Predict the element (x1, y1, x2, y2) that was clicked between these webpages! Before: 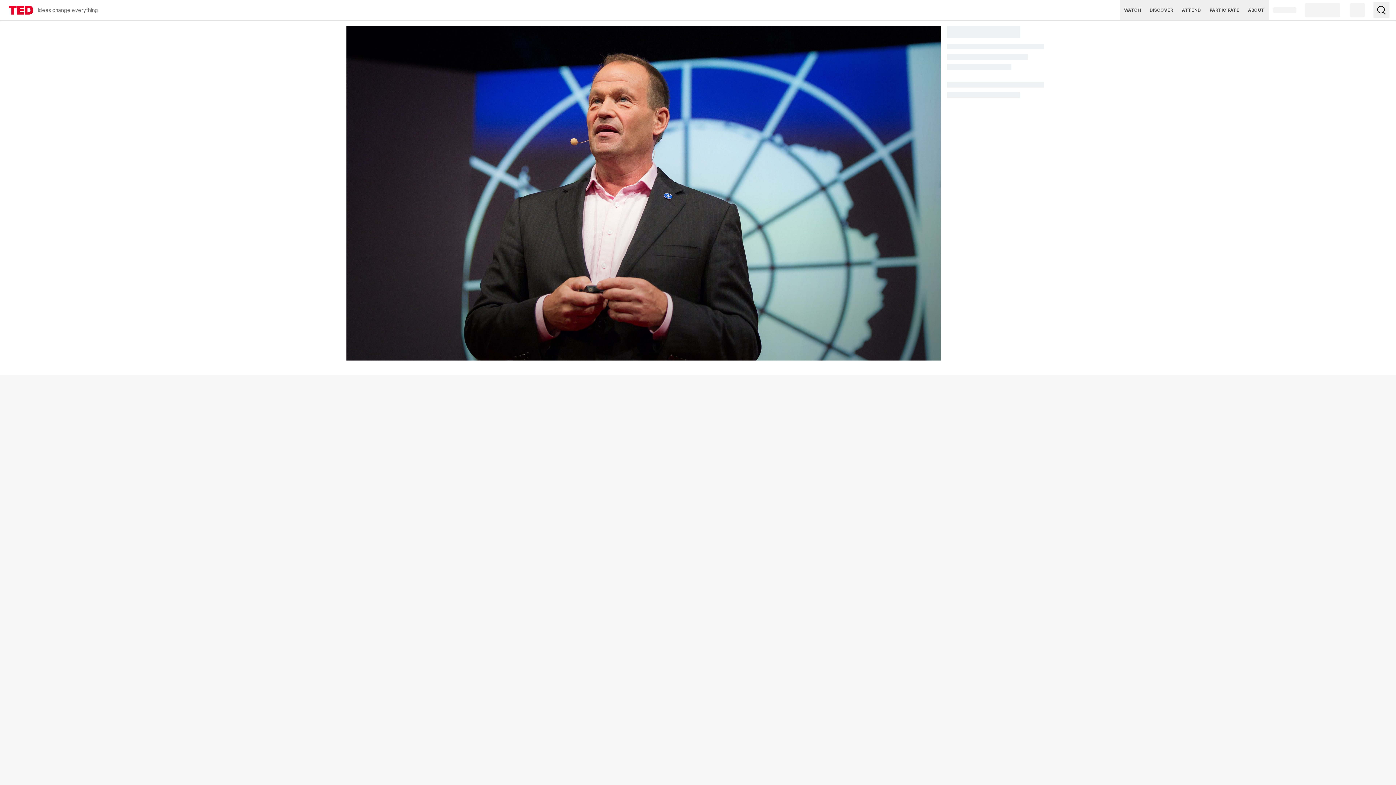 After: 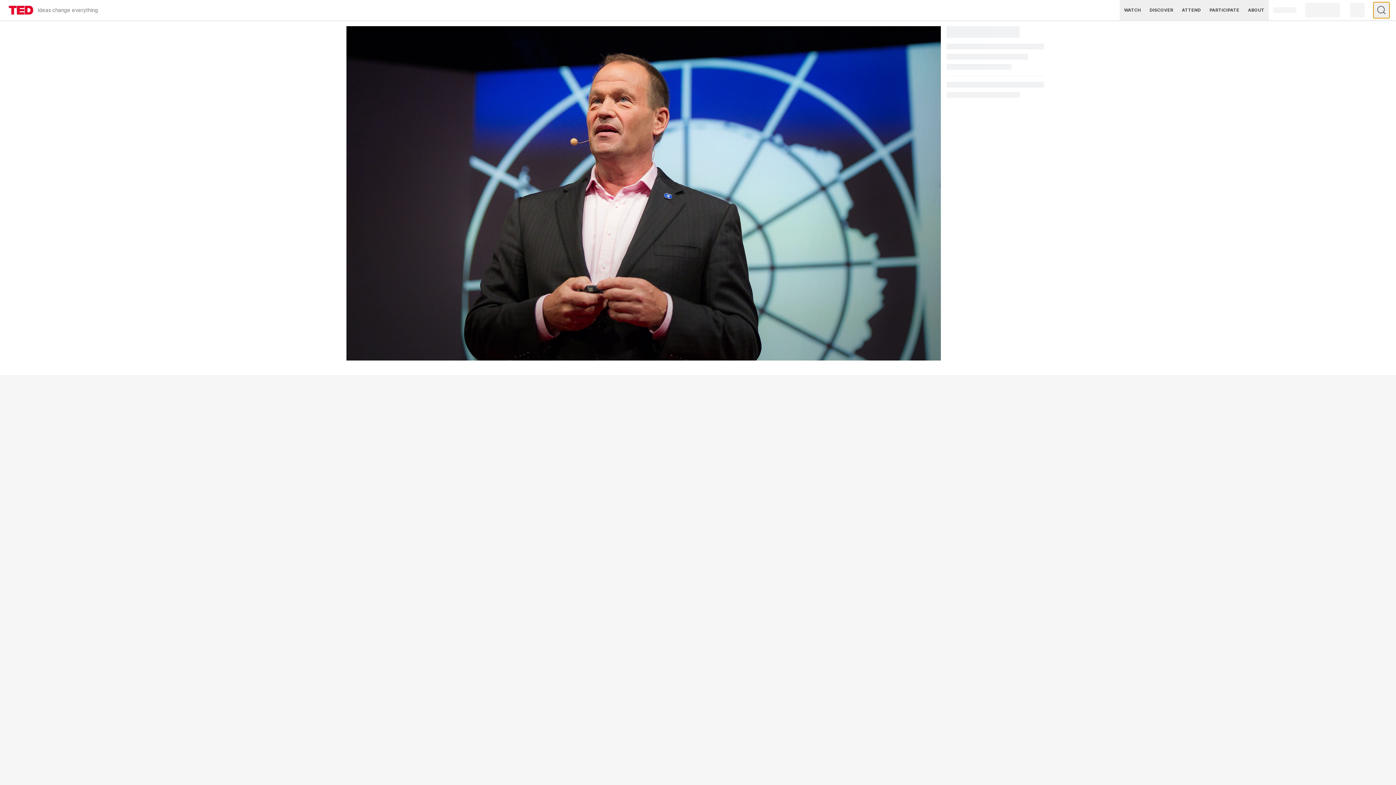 Action: label: Type to search bbox: (1373, 2, 1389, 18)